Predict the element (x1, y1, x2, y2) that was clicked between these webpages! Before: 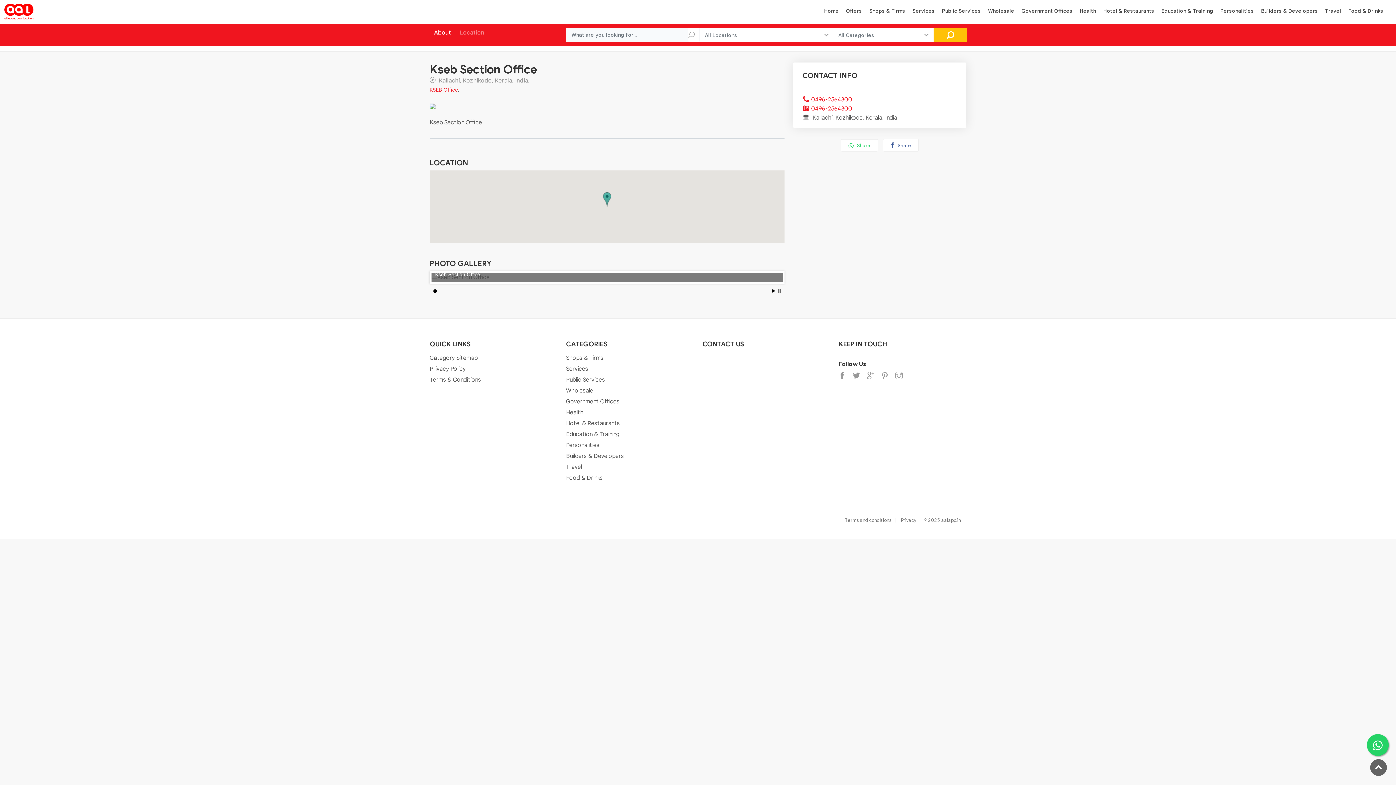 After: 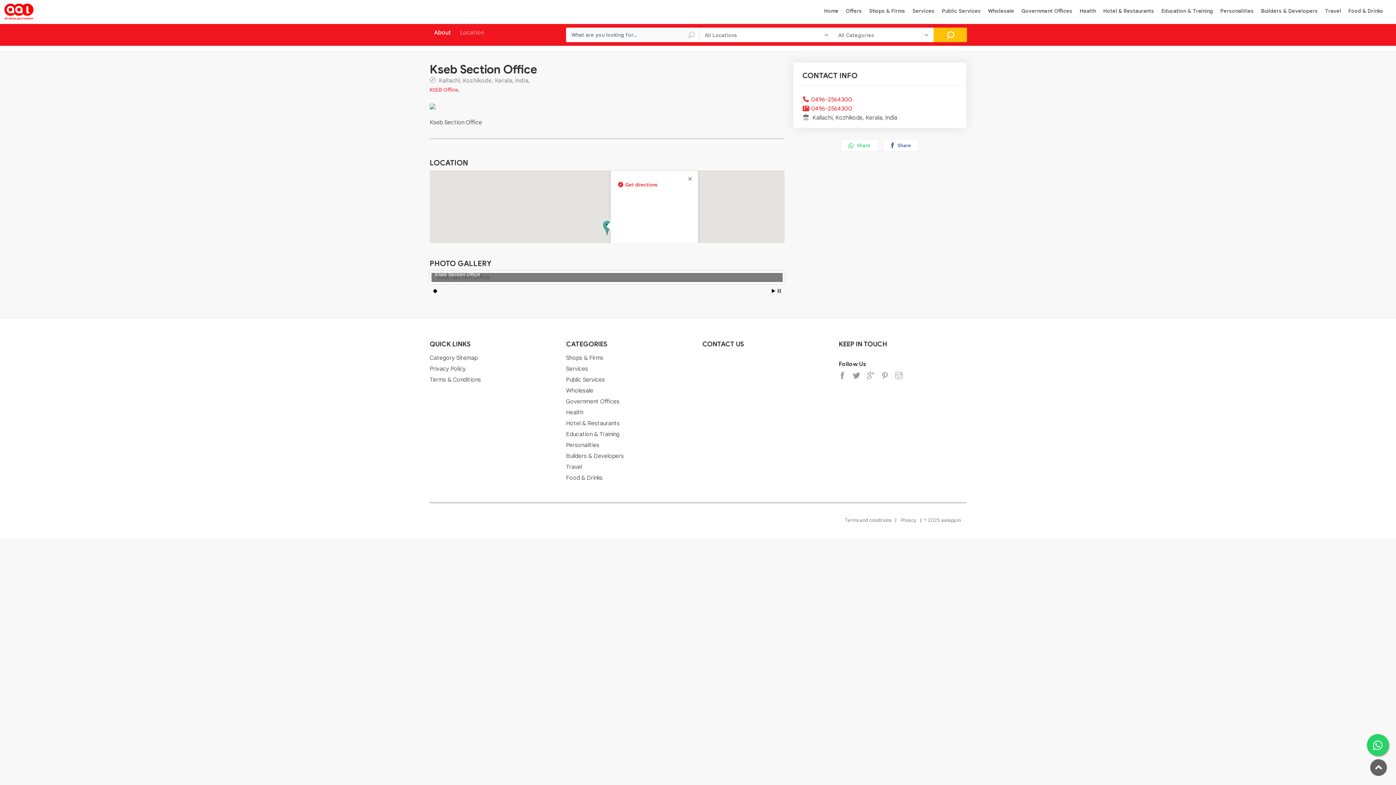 Action: bbox: (603, 192, 611, 206)